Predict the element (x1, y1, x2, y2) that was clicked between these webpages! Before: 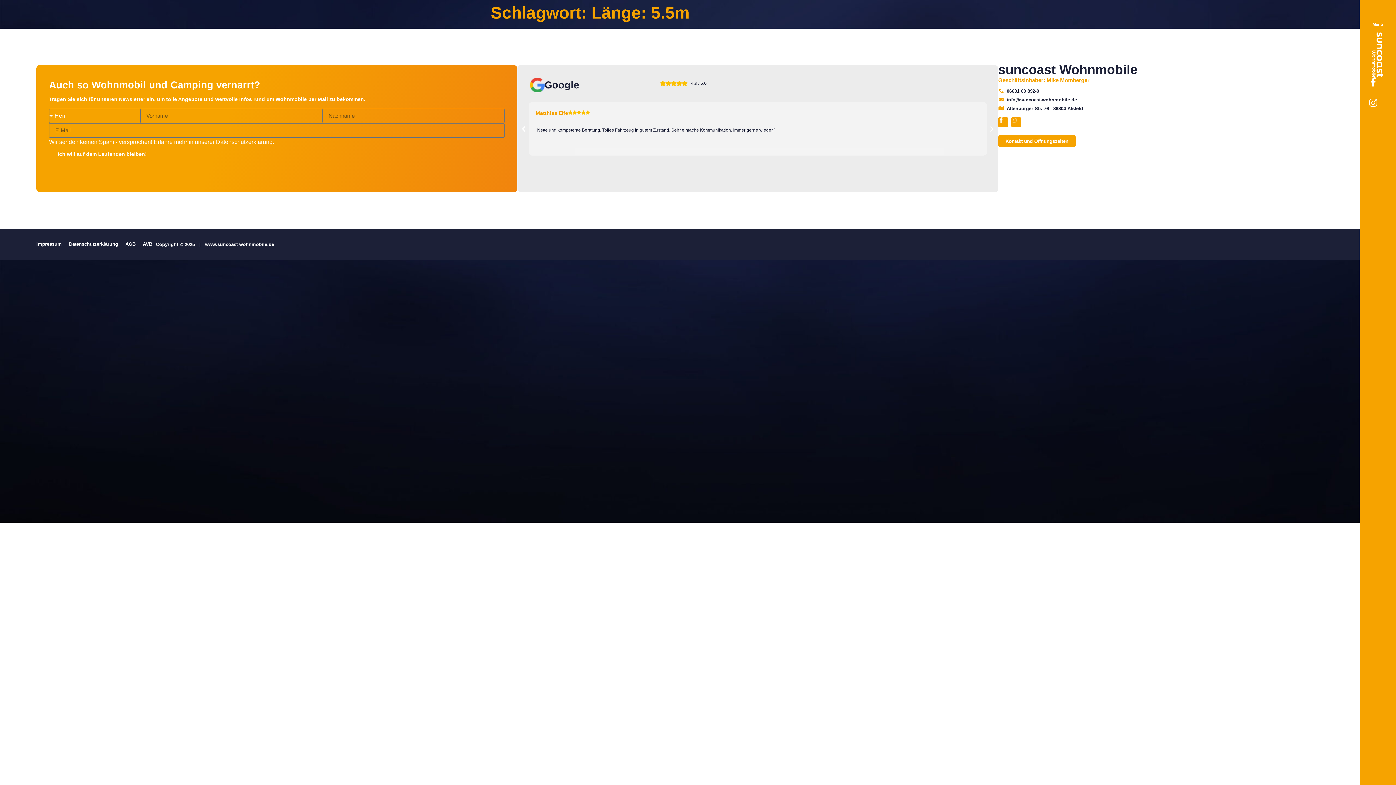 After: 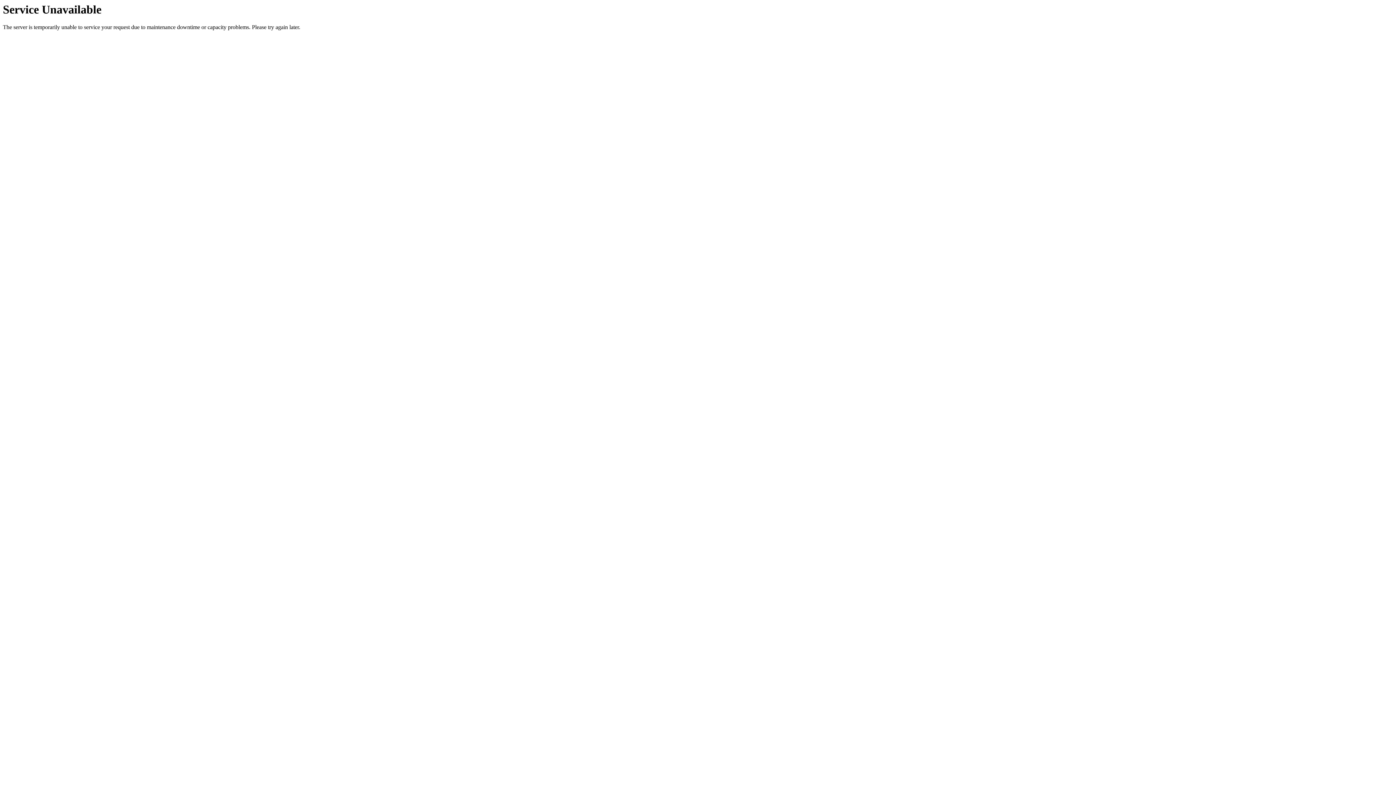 Action: bbox: (32, 236, 65, 252) label: Impressum